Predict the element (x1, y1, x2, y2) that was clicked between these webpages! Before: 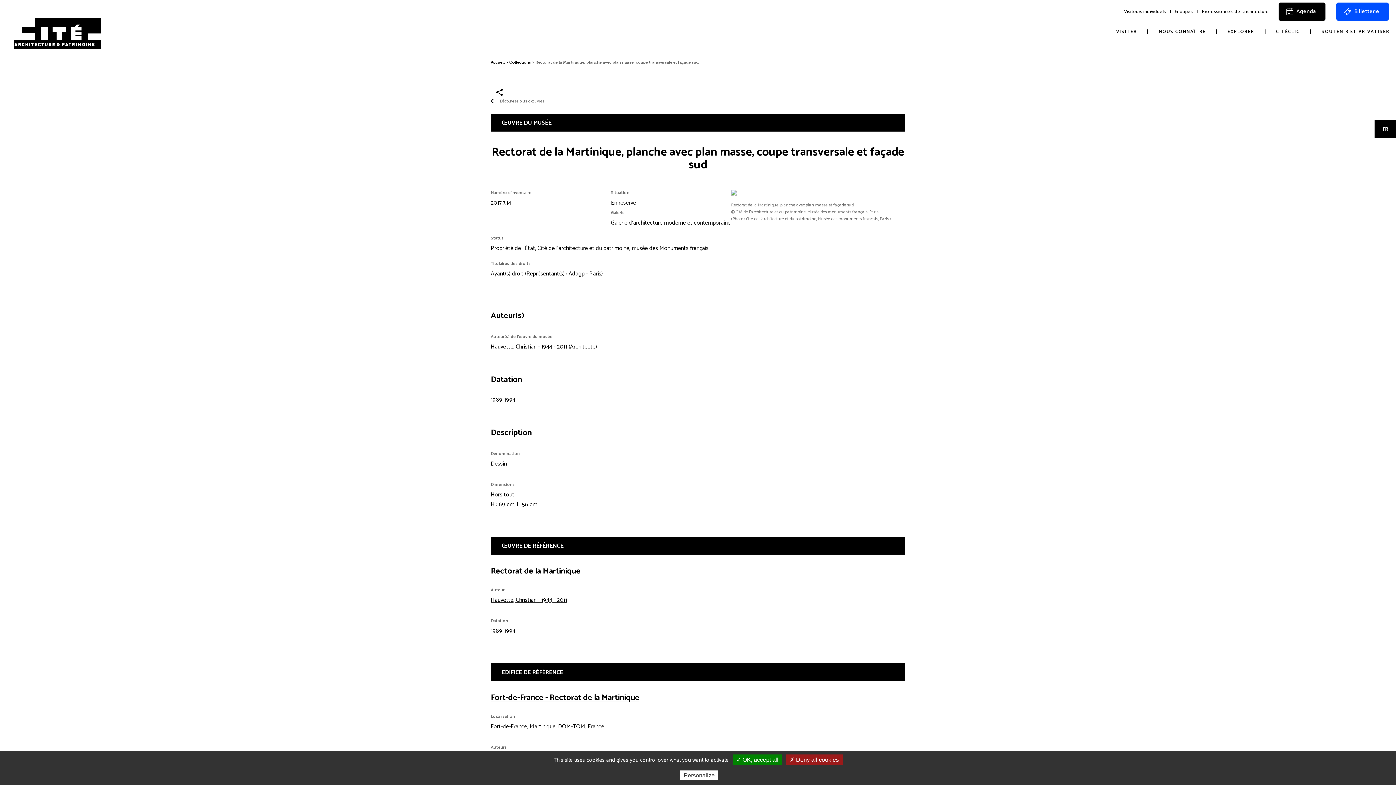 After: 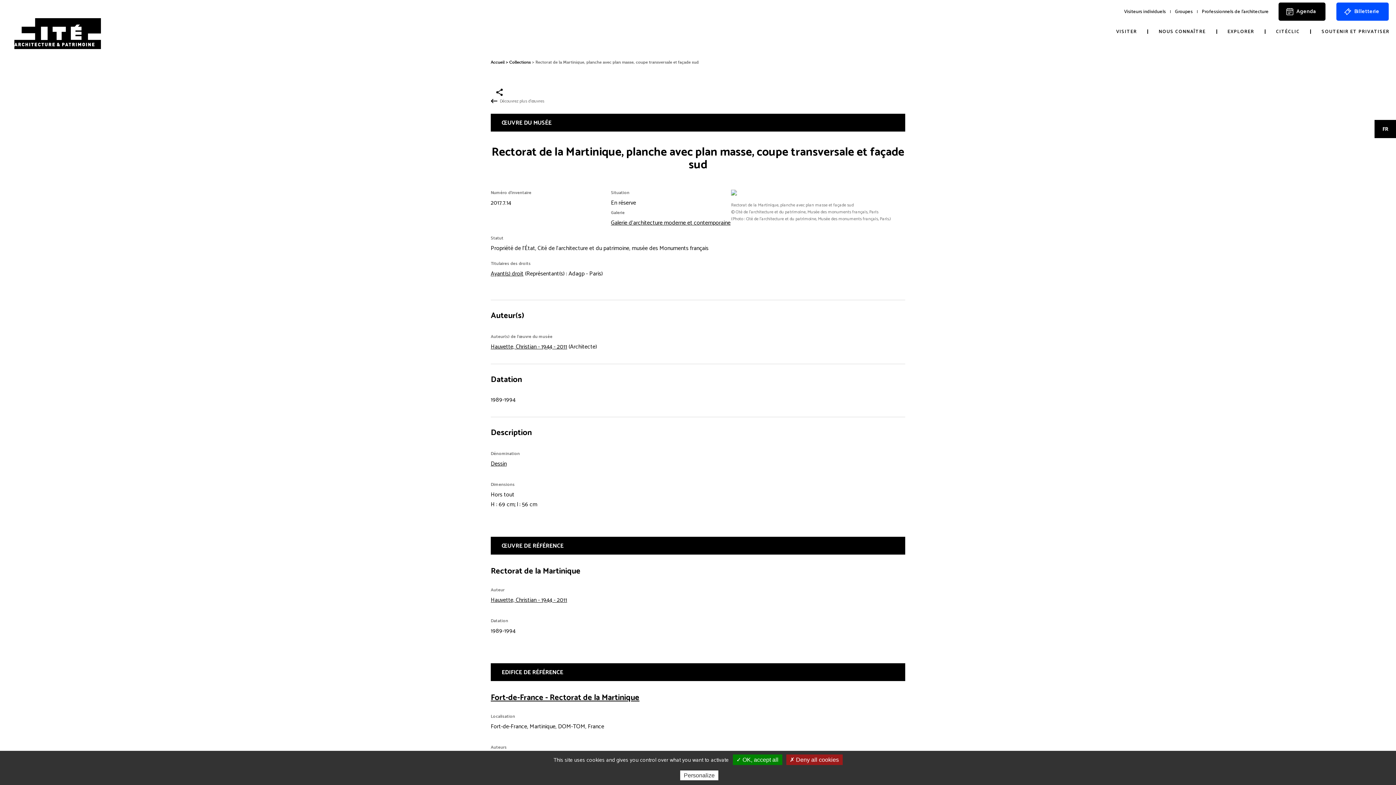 Action: label: EXPLORER bbox: (1216, 23, 1265, 40)